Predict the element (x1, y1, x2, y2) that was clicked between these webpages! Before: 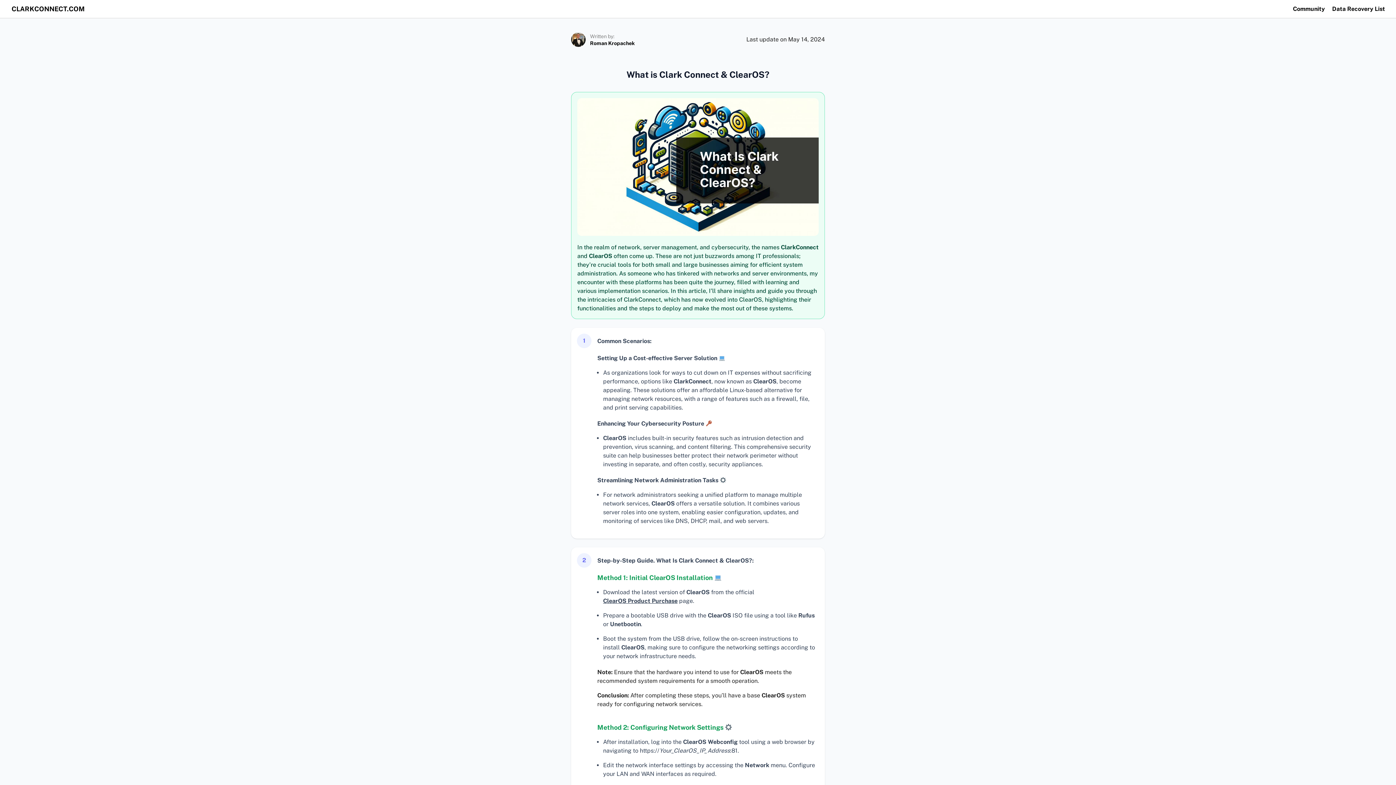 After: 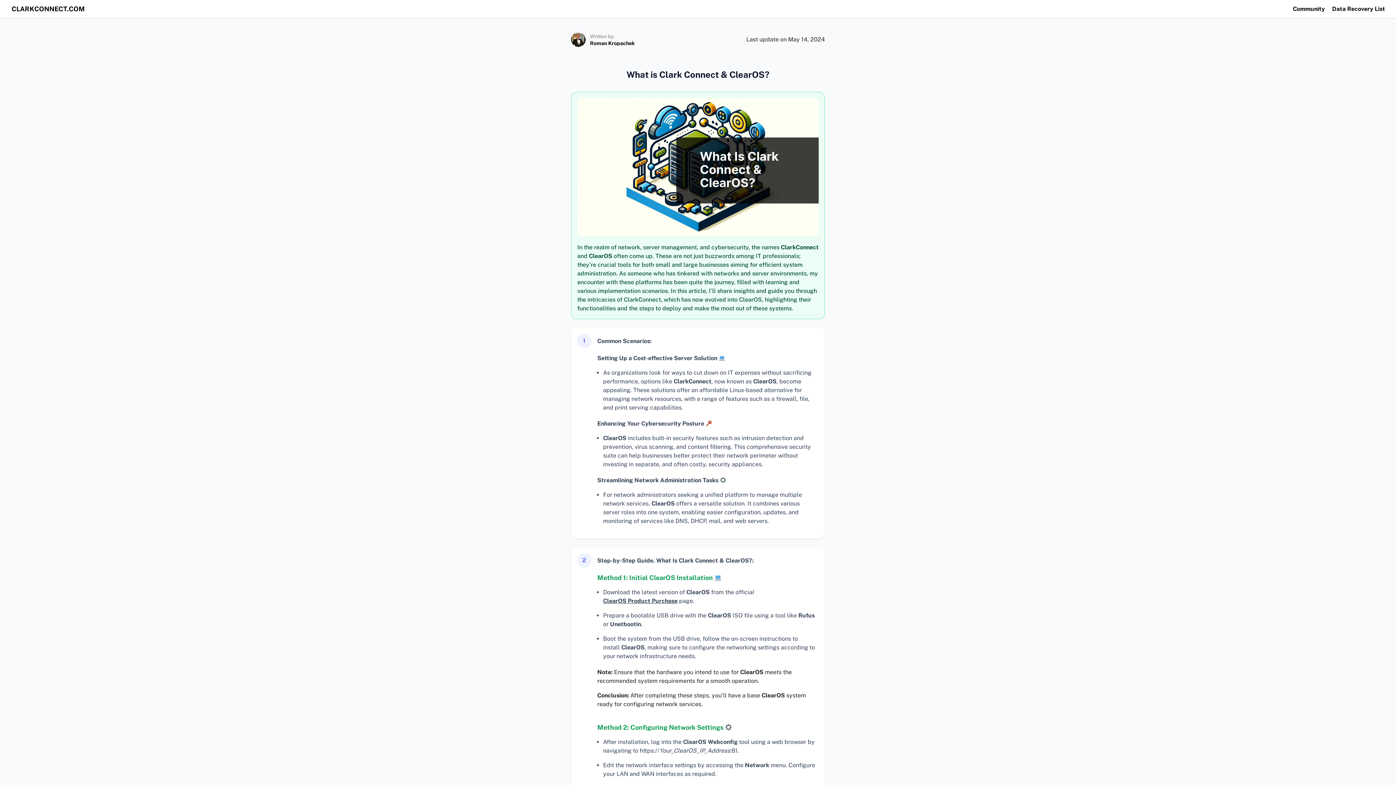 Action: bbox: (0, 4, 96, 13) label: CLARKCONNECT.COM